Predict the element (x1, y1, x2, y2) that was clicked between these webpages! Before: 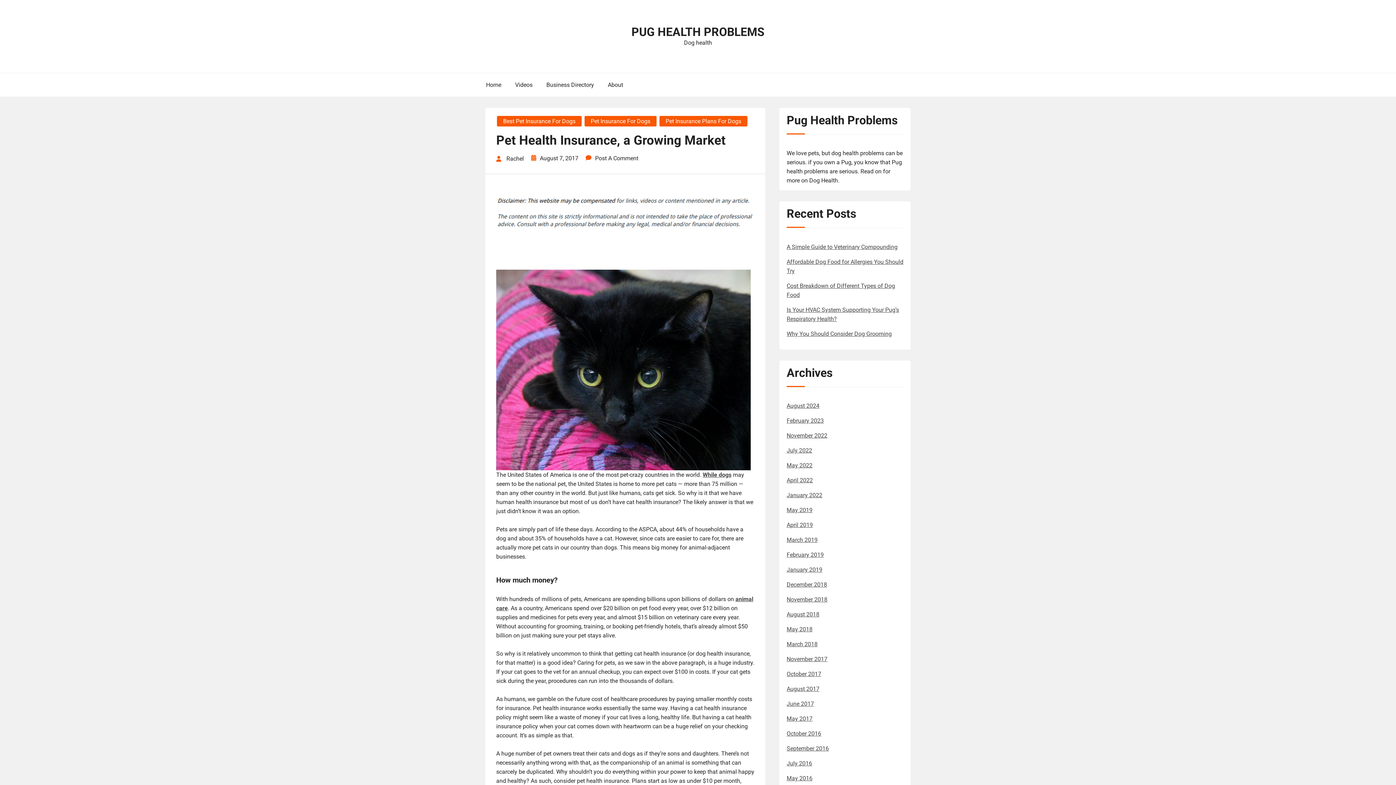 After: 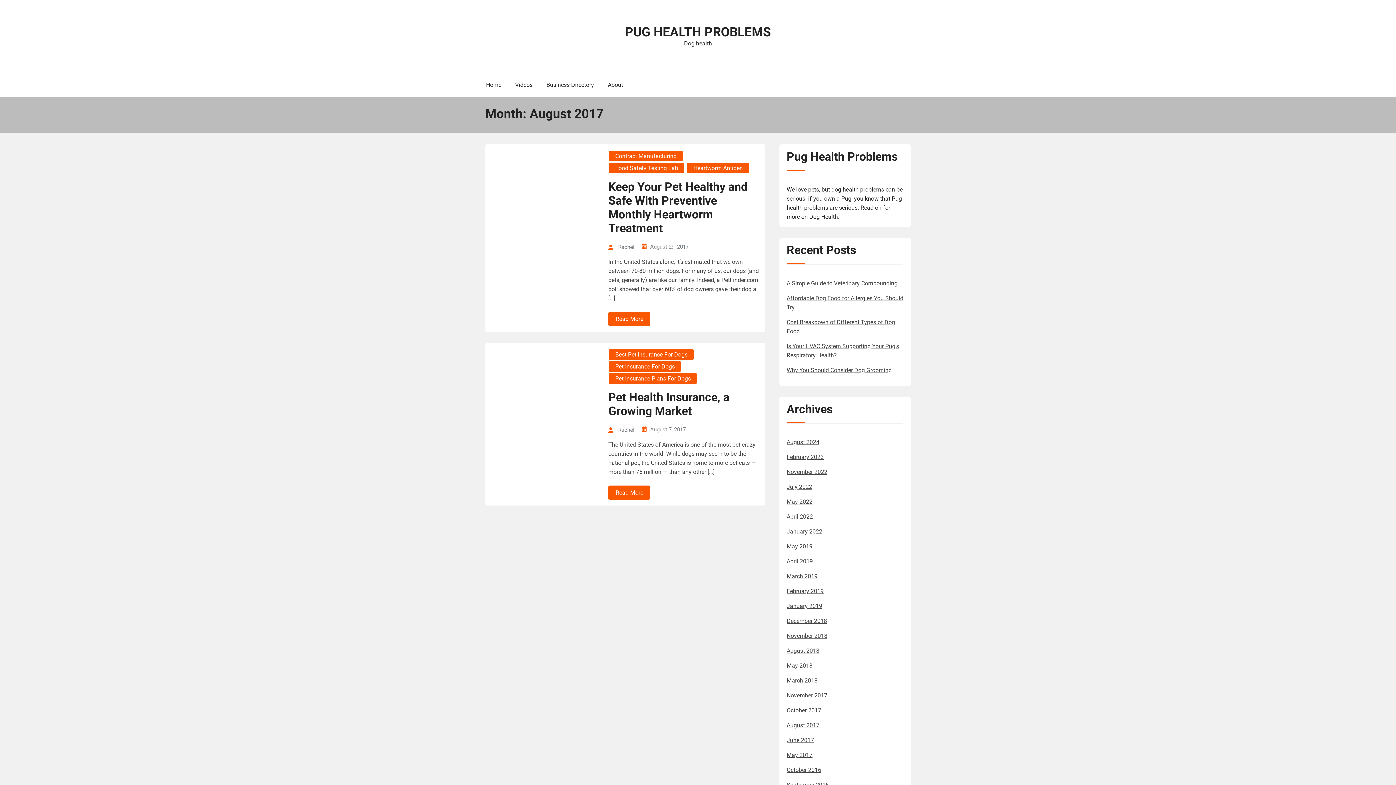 Action: bbox: (786, 685, 819, 692) label: August 2017